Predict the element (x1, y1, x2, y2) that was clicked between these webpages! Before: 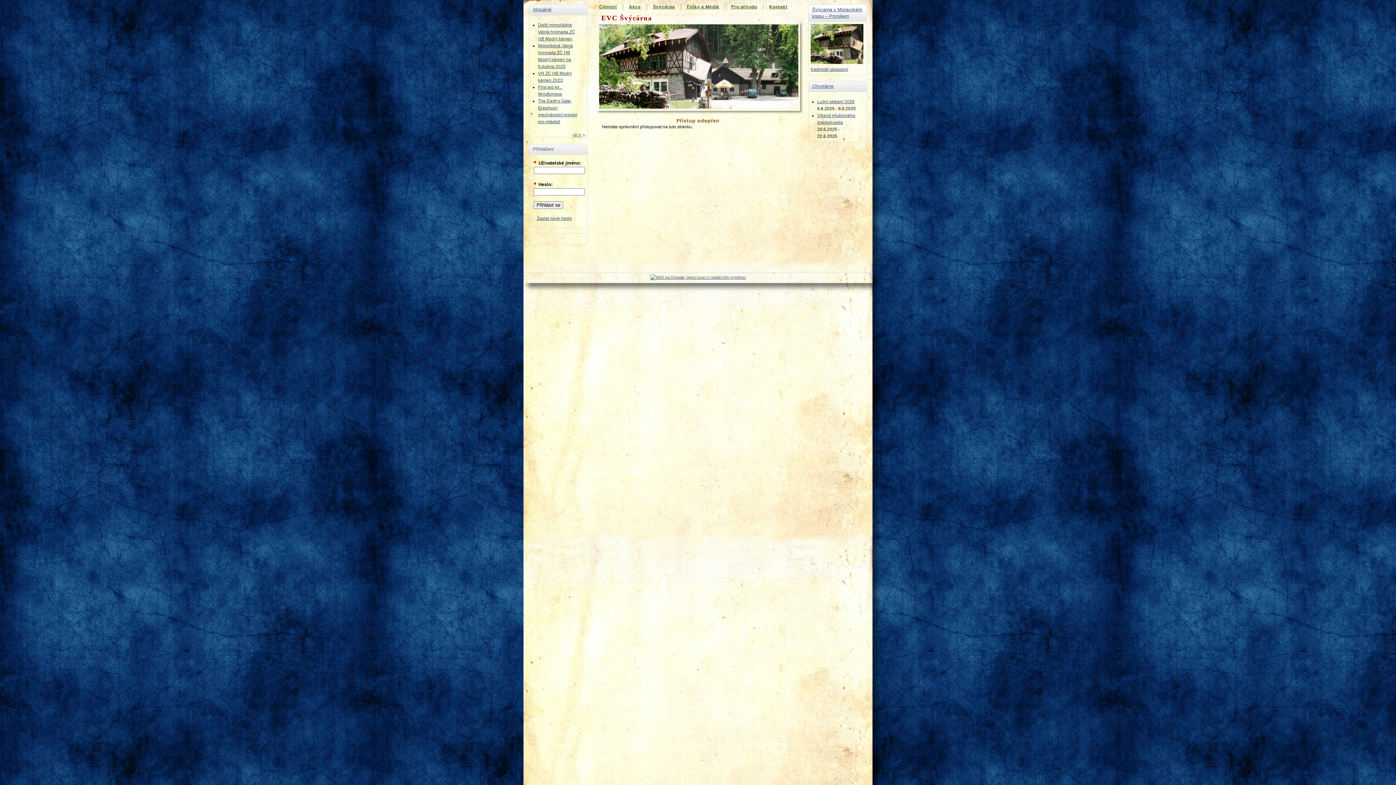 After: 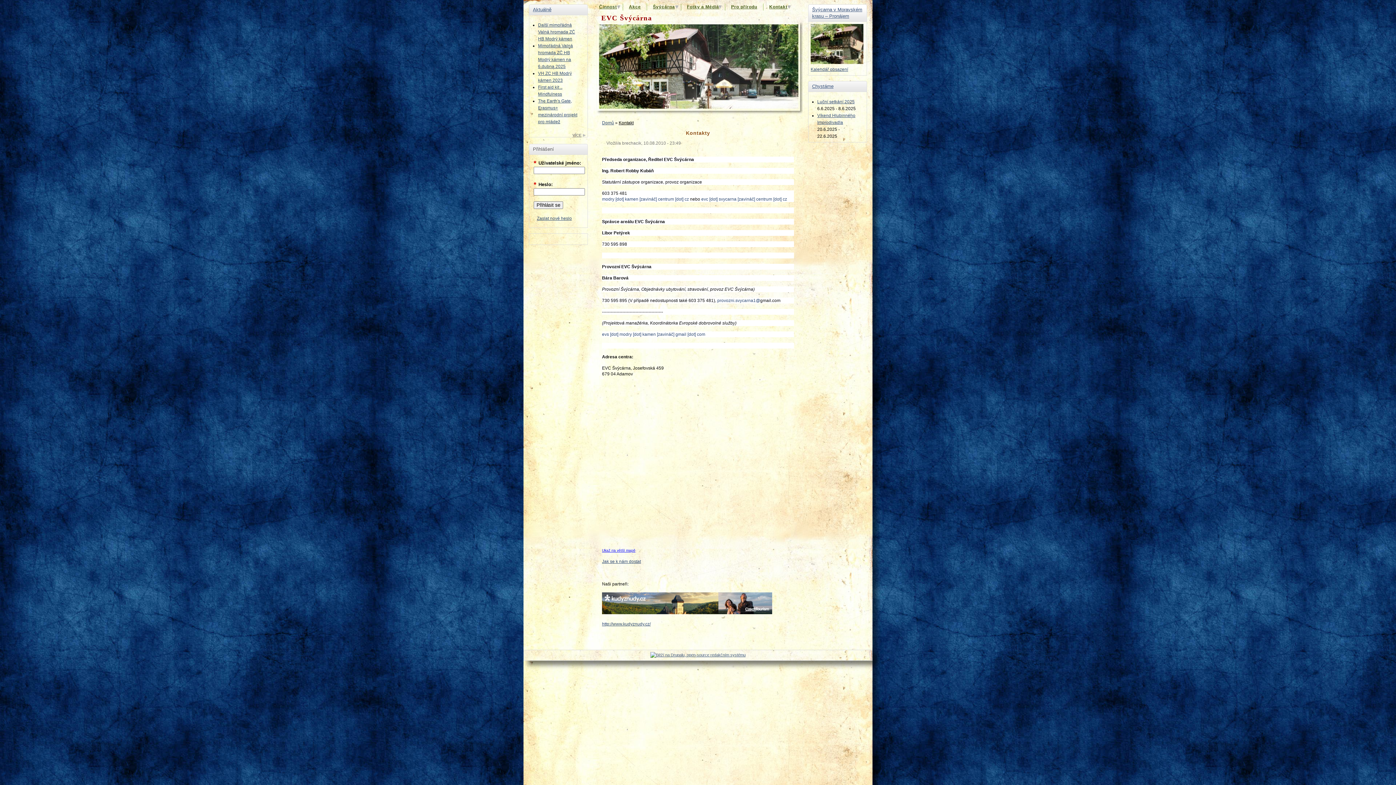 Action: label: Kontakt bbox: (765, 3, 792, 10)